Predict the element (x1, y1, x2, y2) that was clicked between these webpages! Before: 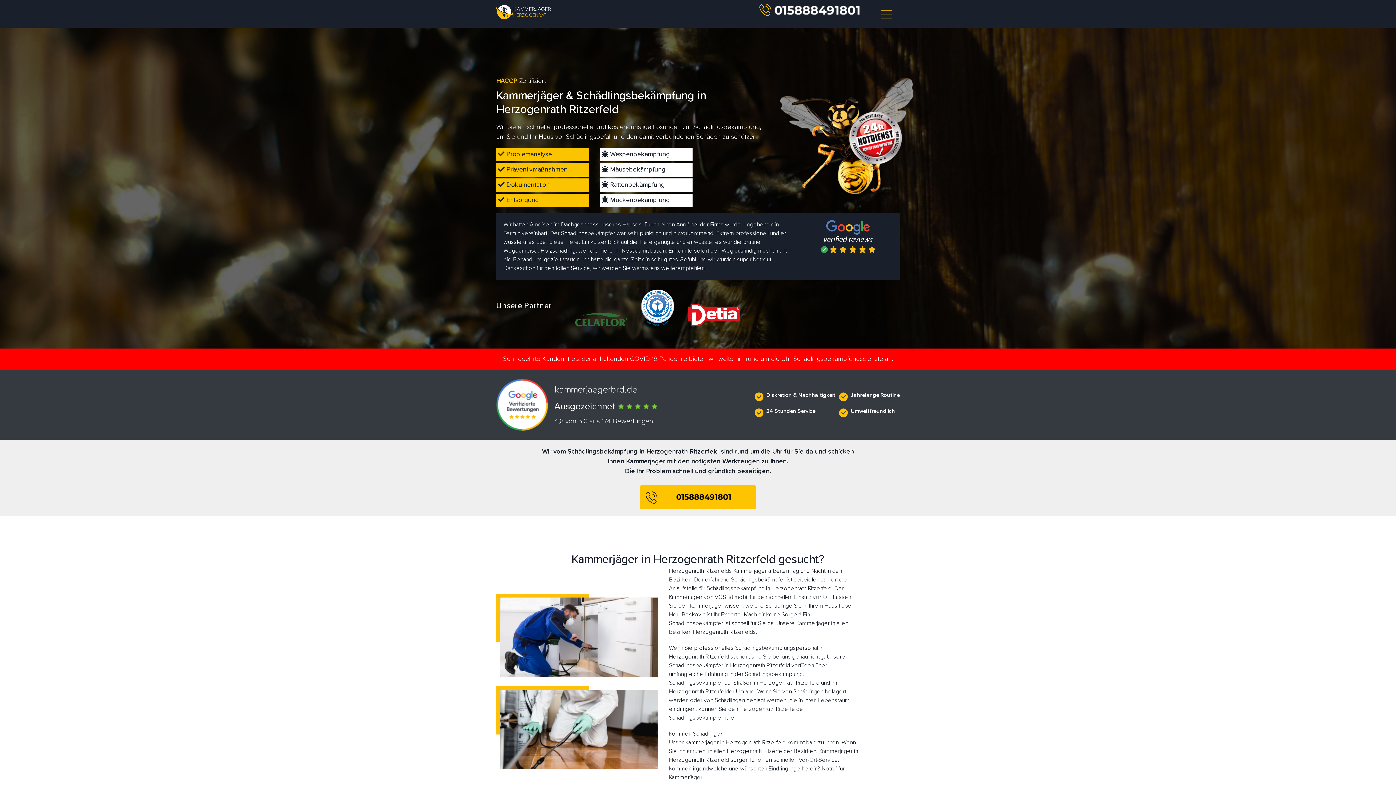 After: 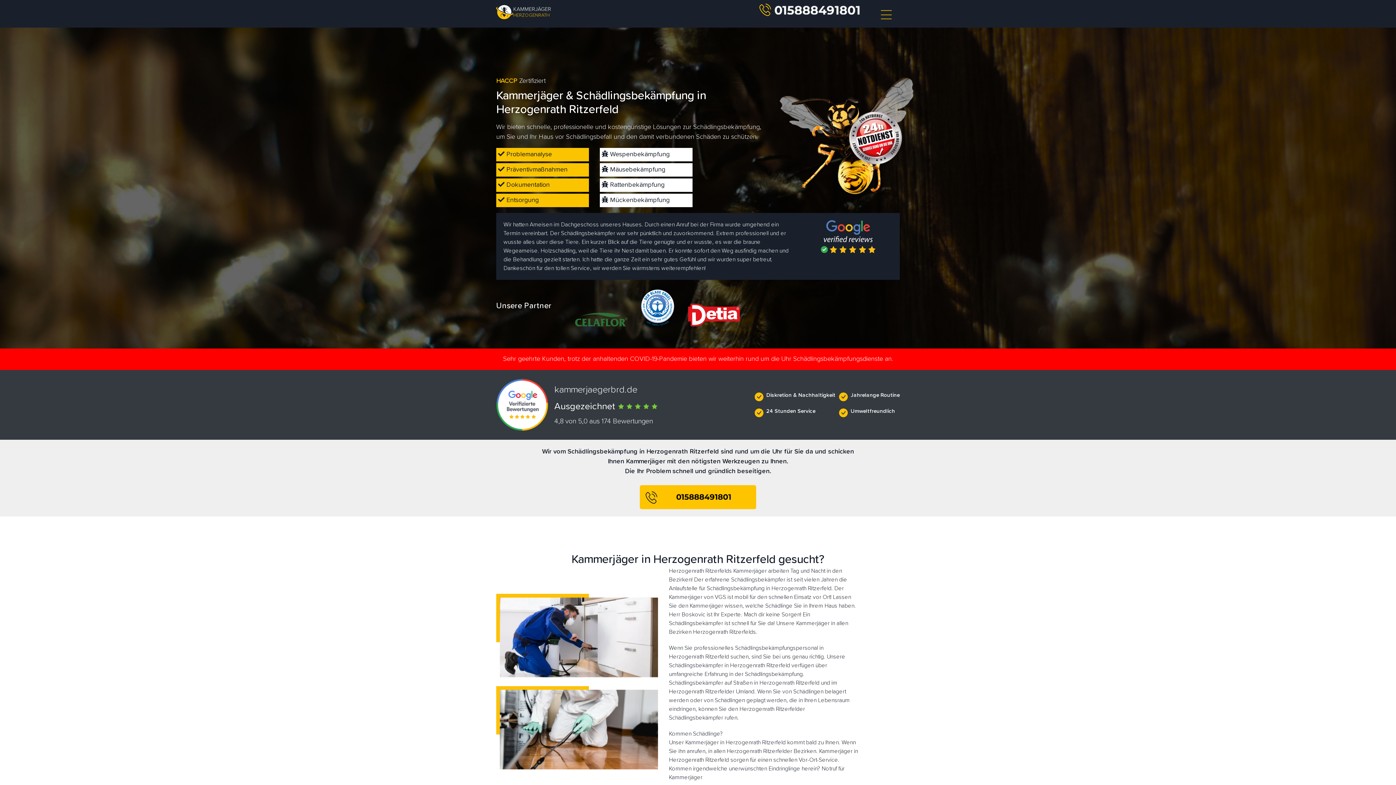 Action: bbox: (759, 3, 865, 16)